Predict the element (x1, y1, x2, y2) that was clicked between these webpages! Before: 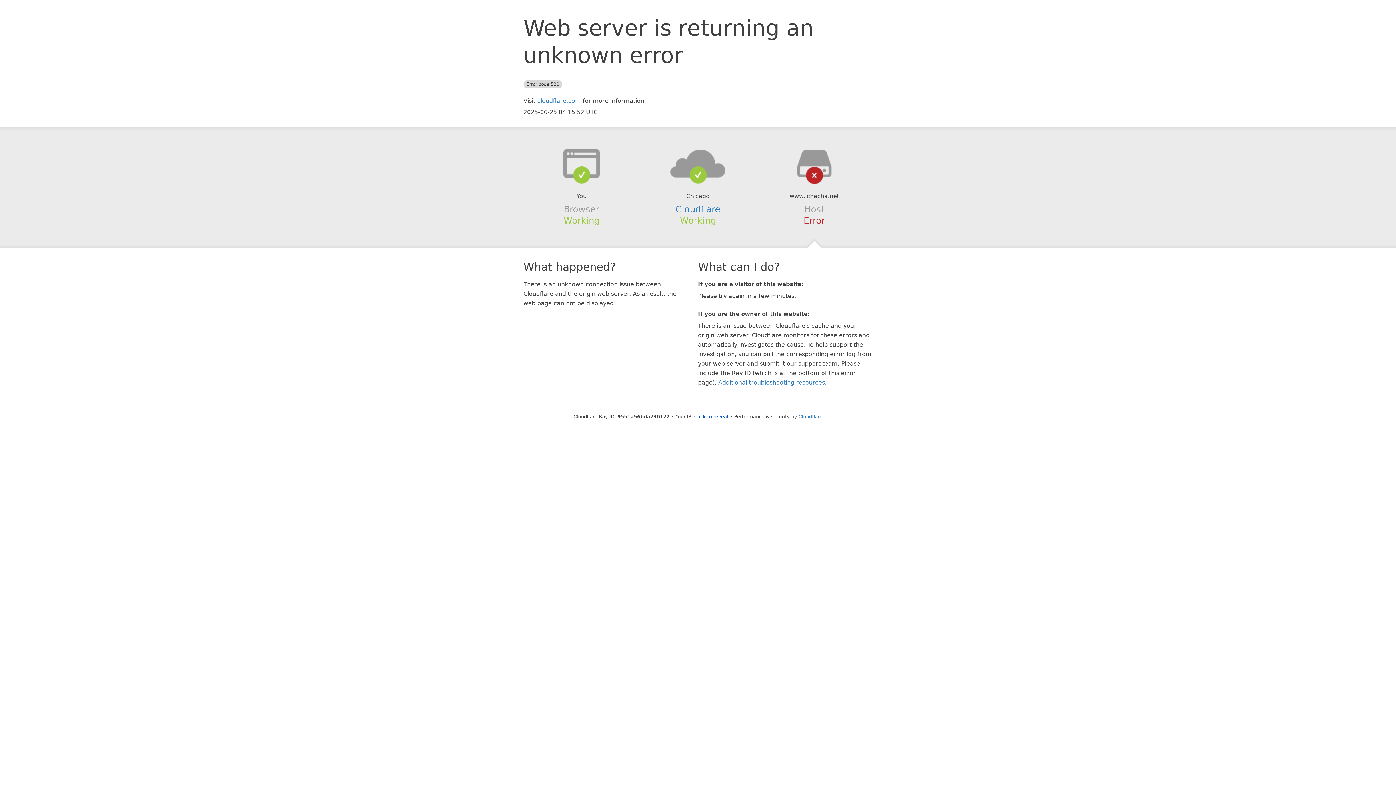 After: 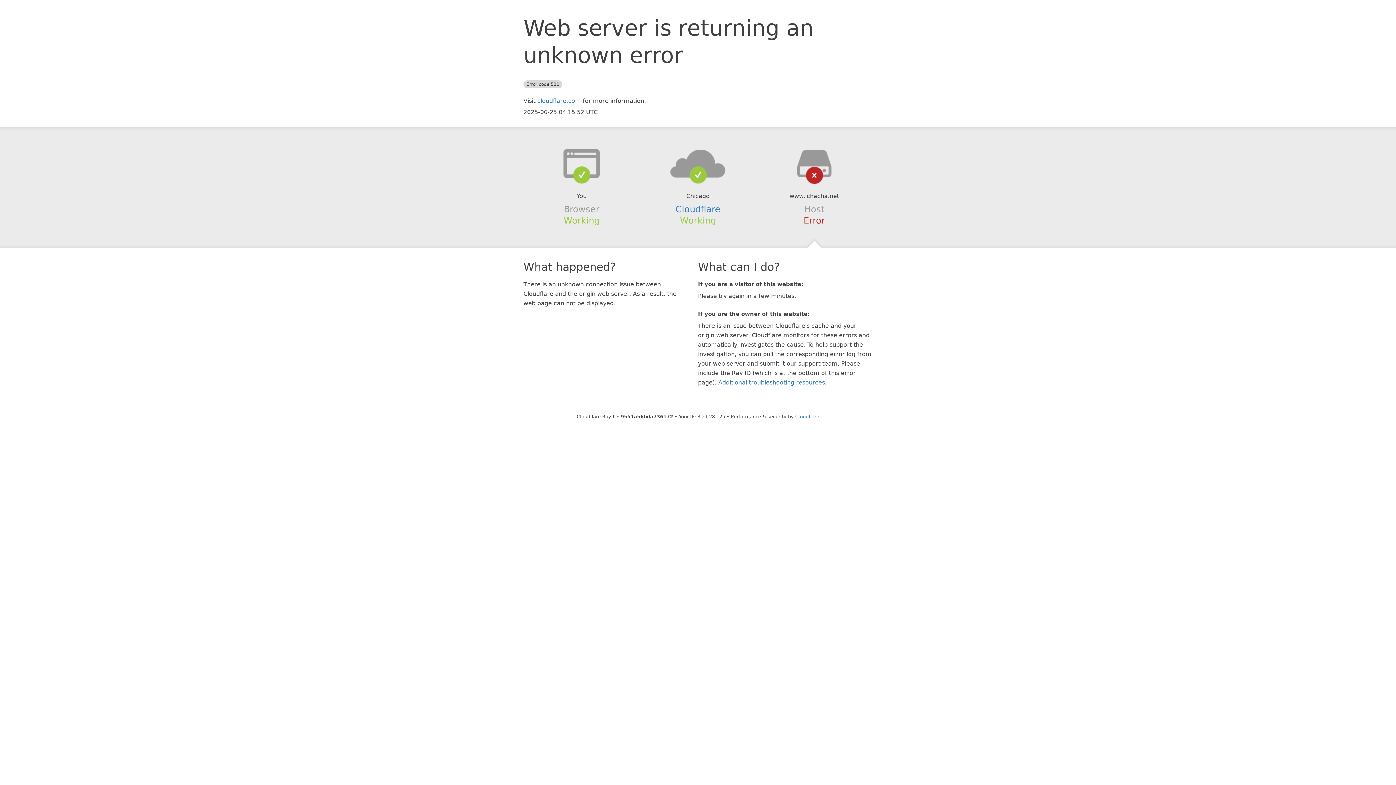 Action: bbox: (694, 414, 728, 419) label: Click to reveal